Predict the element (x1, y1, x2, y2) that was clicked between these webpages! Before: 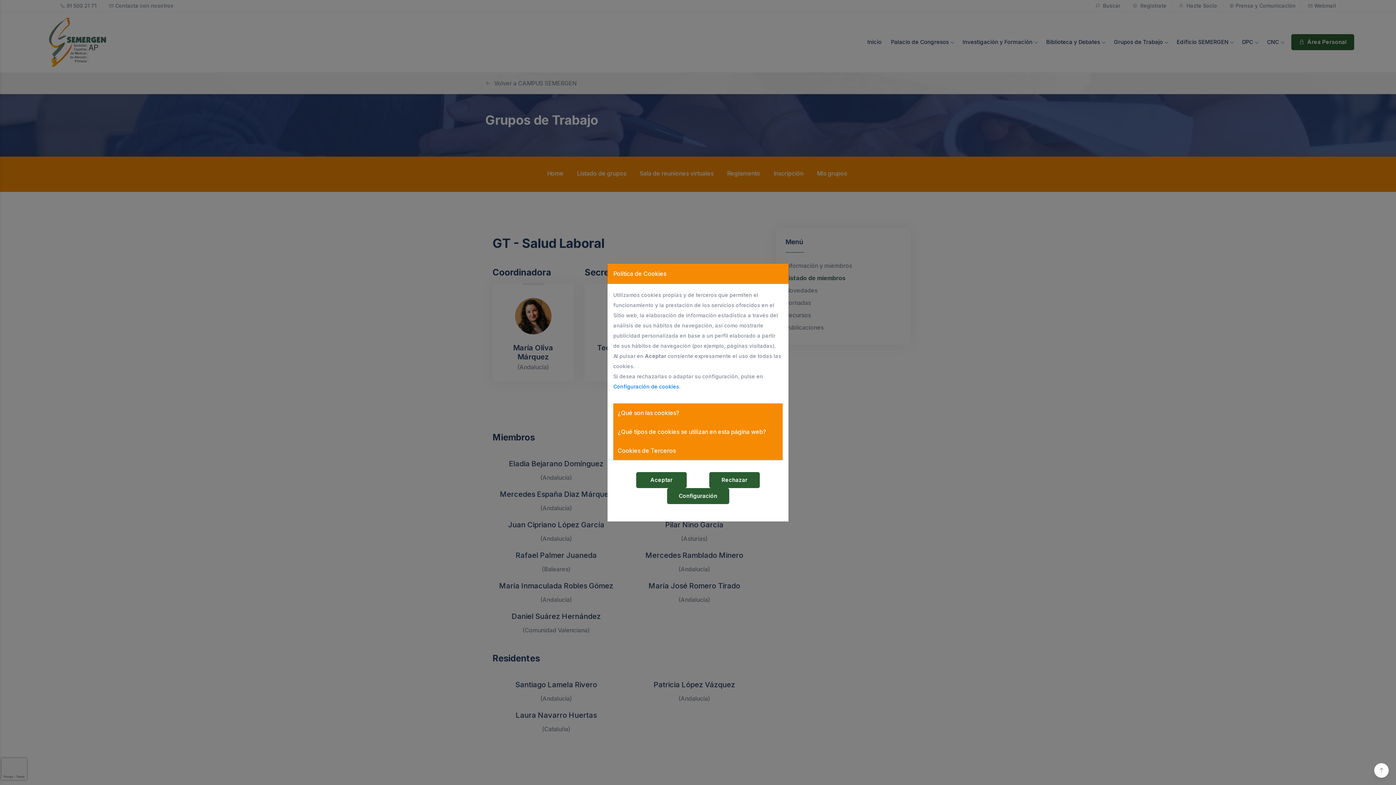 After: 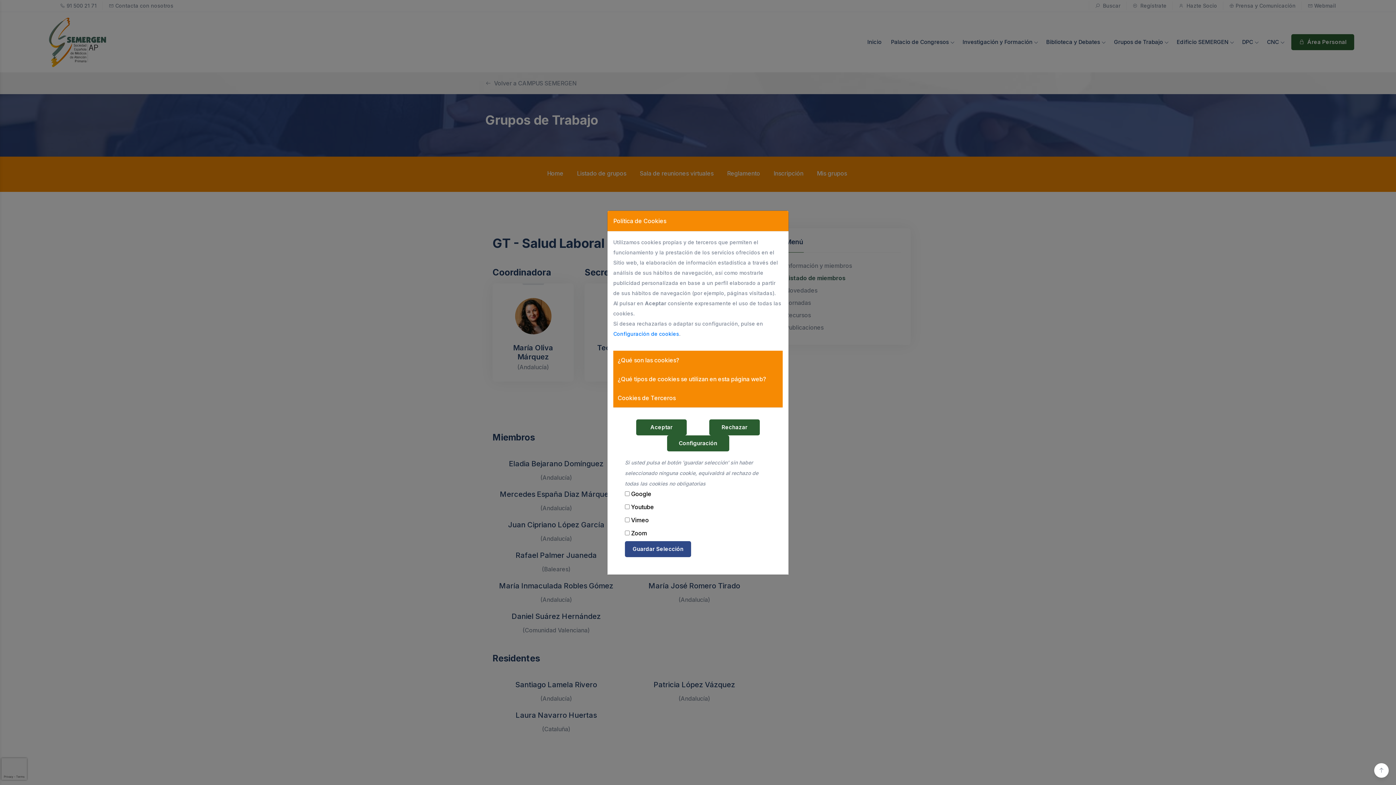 Action: bbox: (613, 383, 679, 389) label: Configuración de cookies